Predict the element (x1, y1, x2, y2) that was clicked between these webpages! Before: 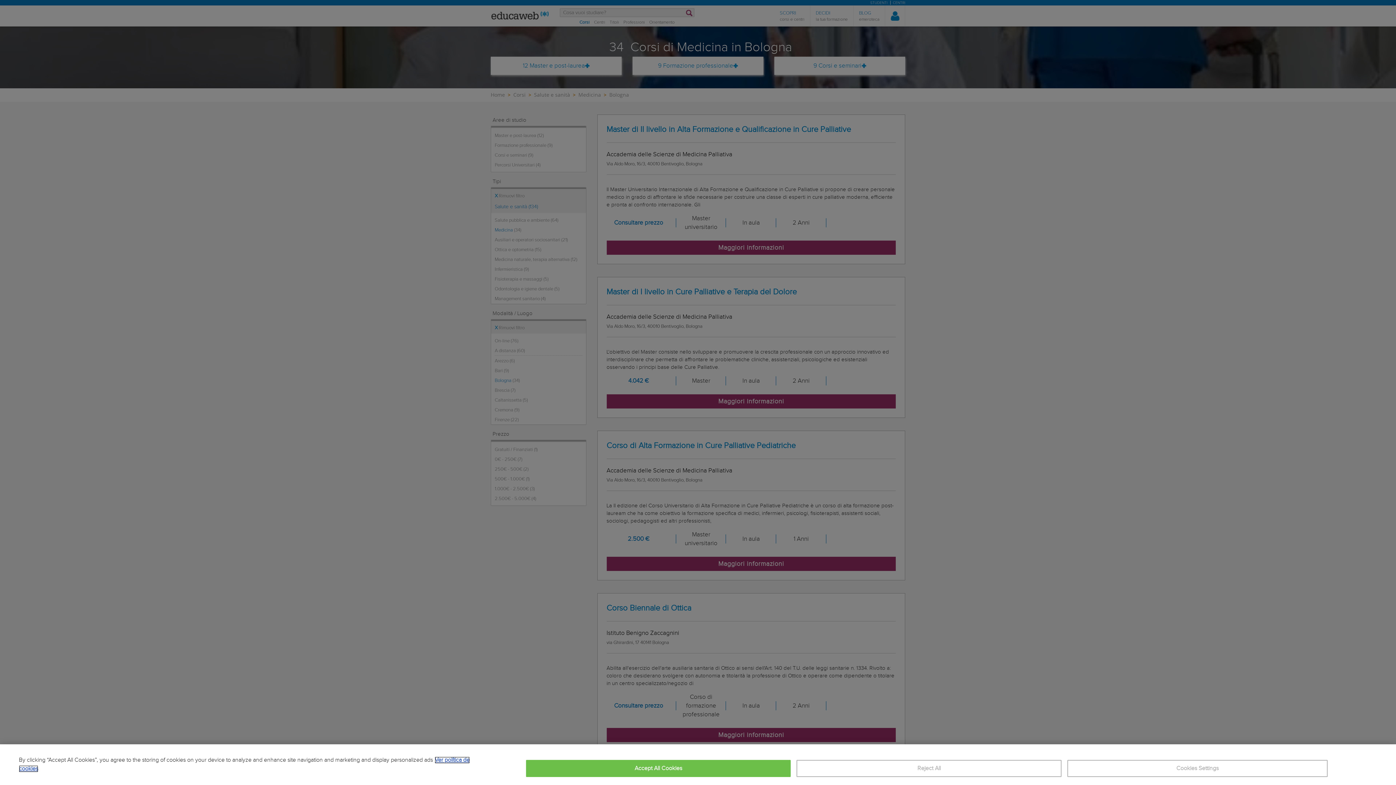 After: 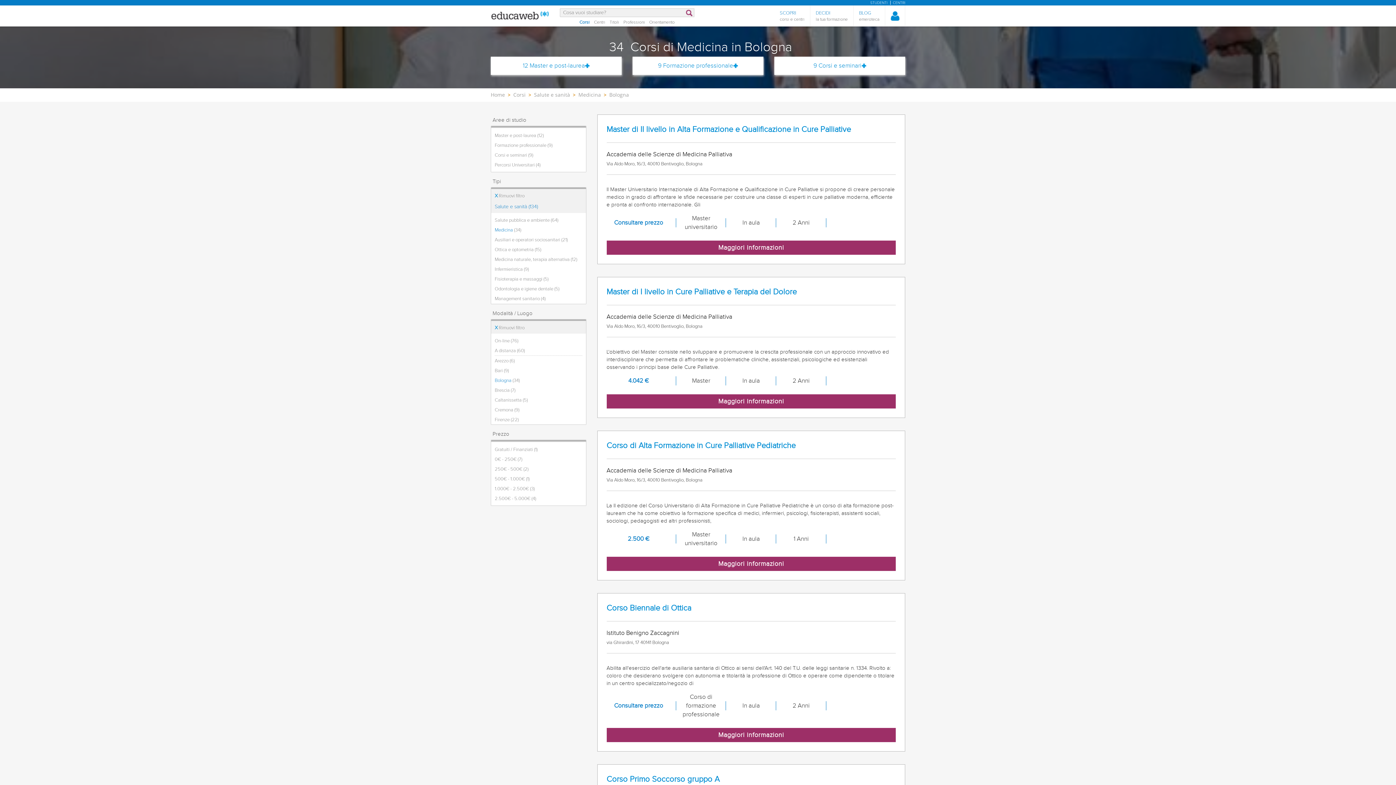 Action: bbox: (526, 760, 790, 777) label: Accept All Cookies